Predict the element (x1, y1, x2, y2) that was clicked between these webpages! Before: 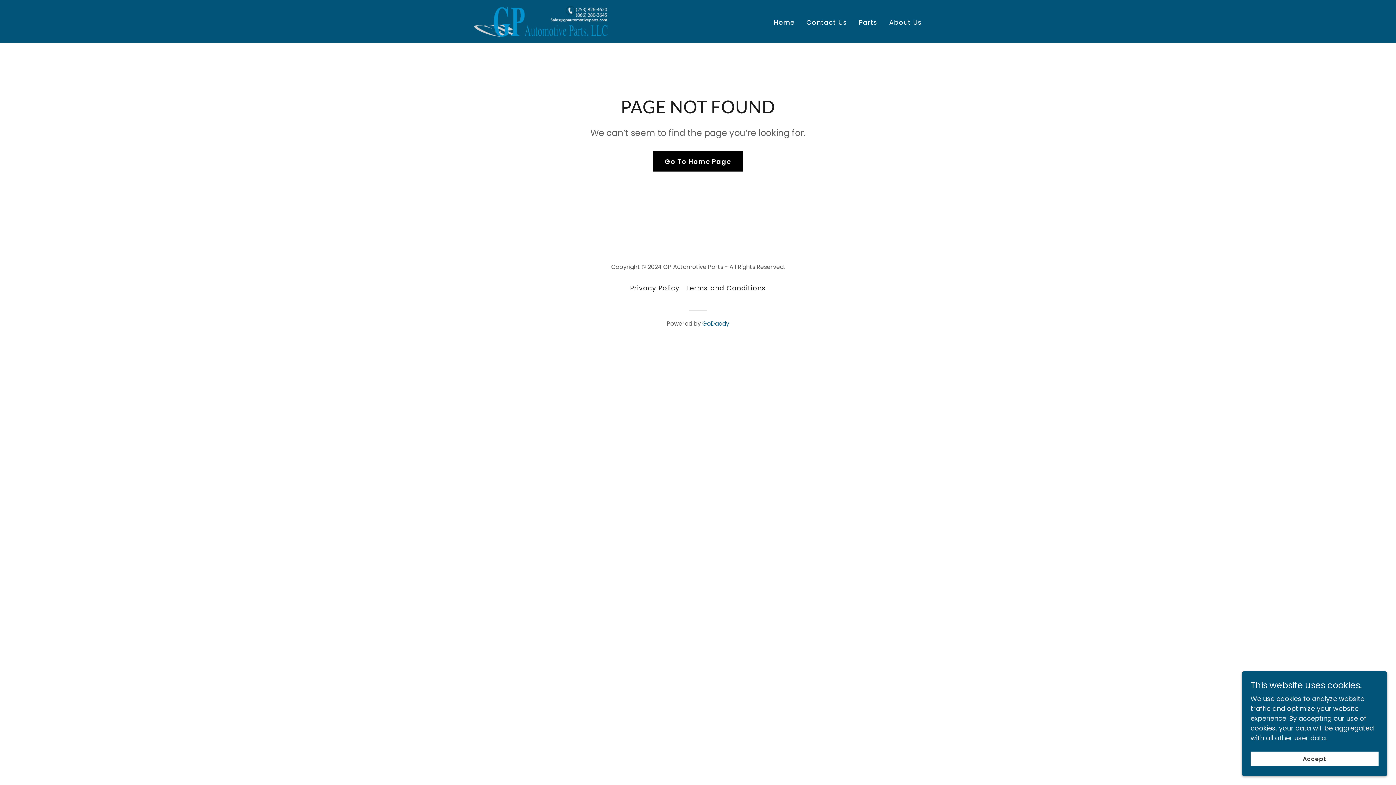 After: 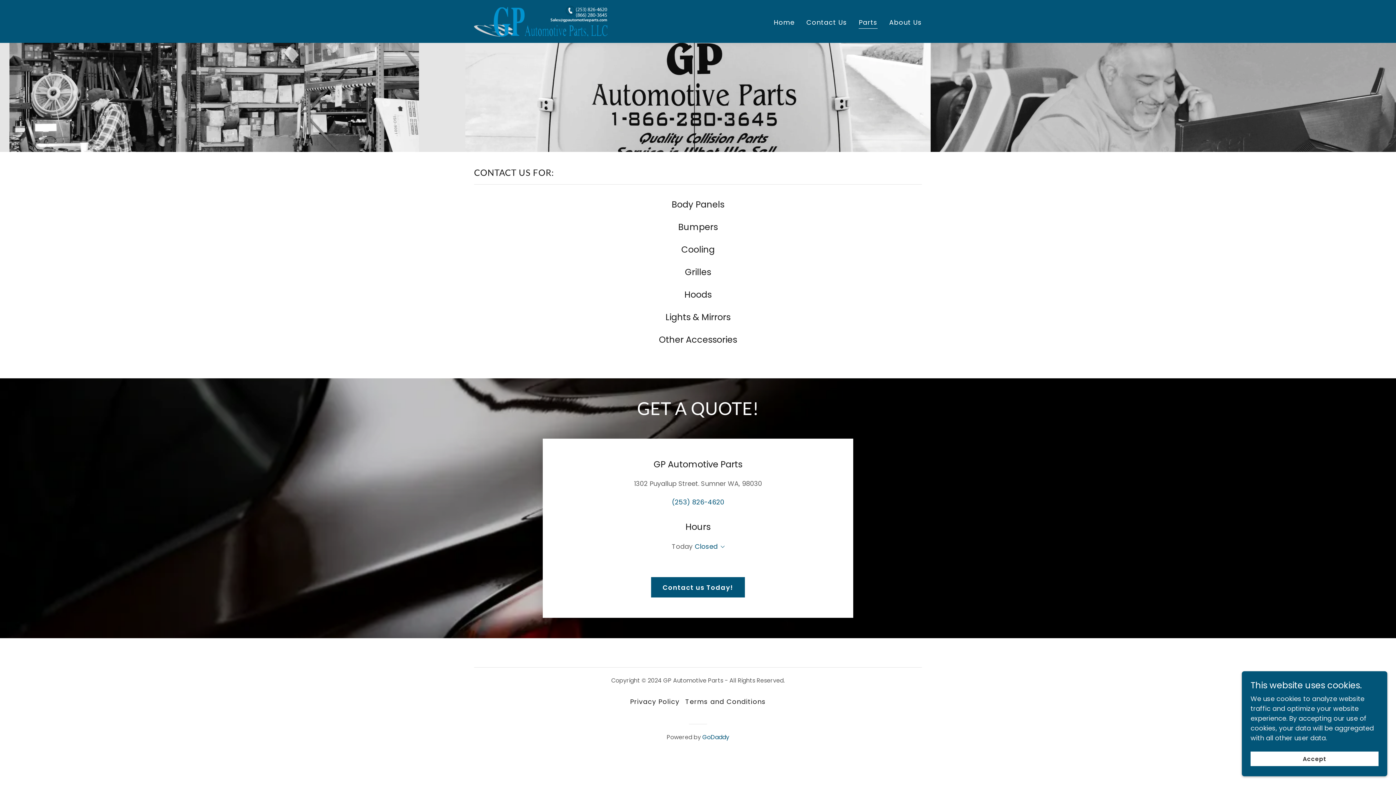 Action: label: Parts bbox: (856, 15, 879, 28)